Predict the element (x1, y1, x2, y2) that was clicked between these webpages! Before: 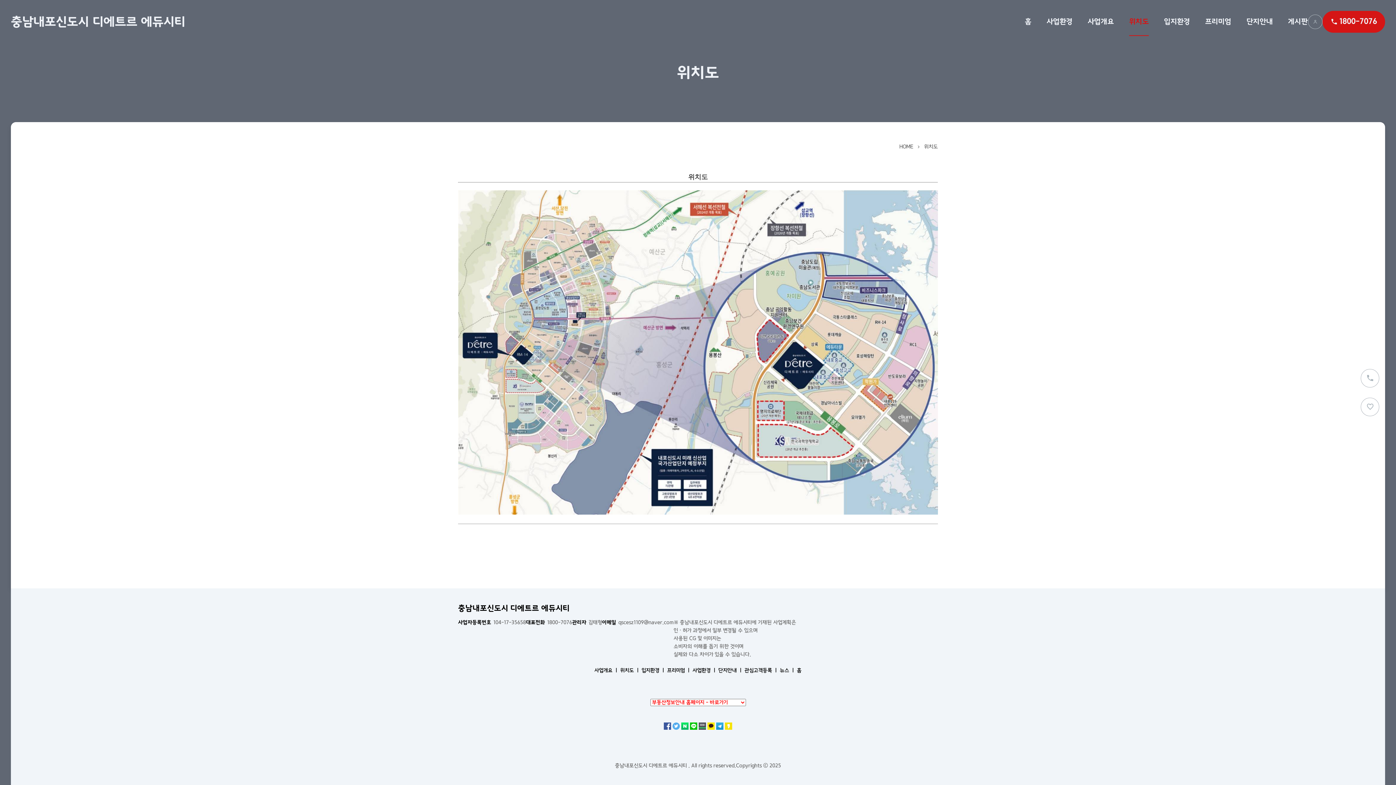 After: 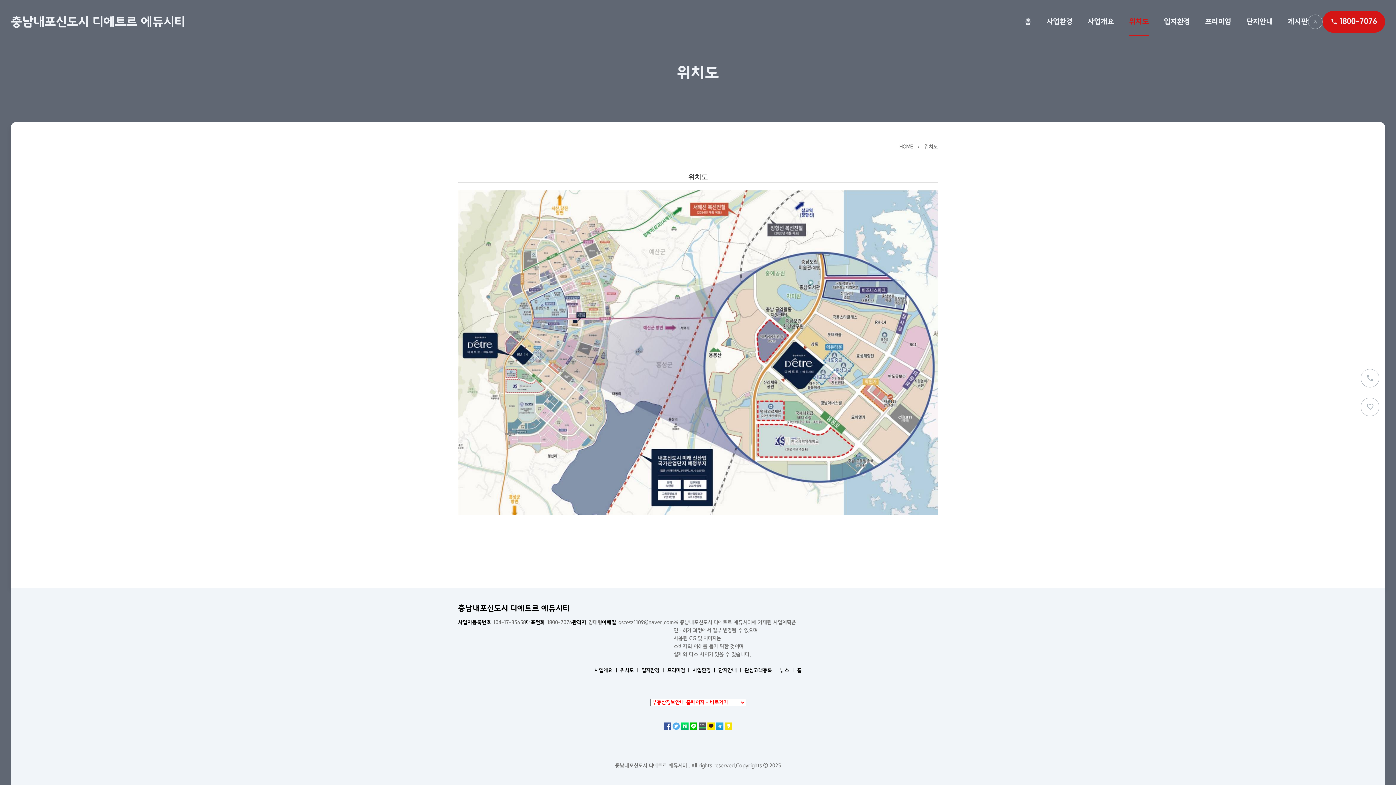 Action: bbox: (698, 724, 706, 729)